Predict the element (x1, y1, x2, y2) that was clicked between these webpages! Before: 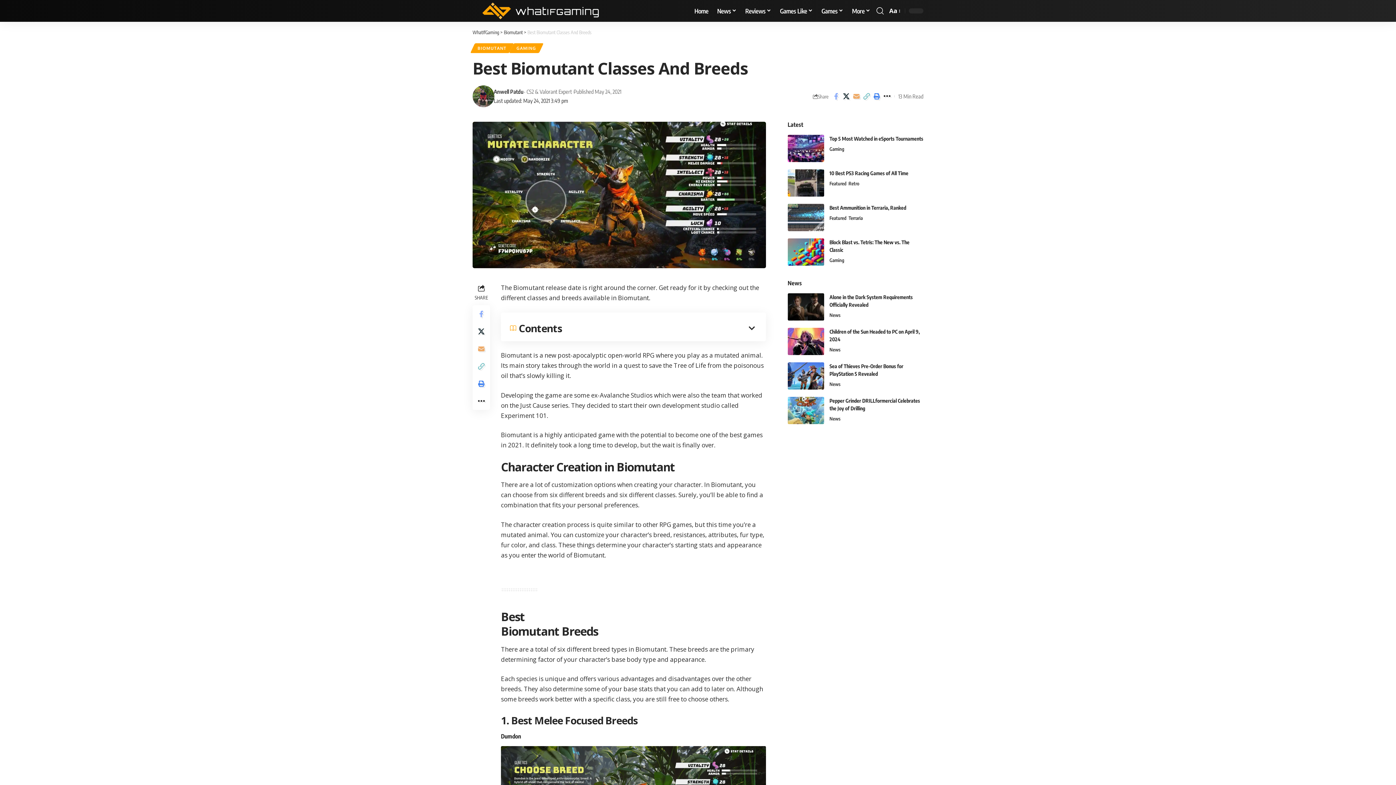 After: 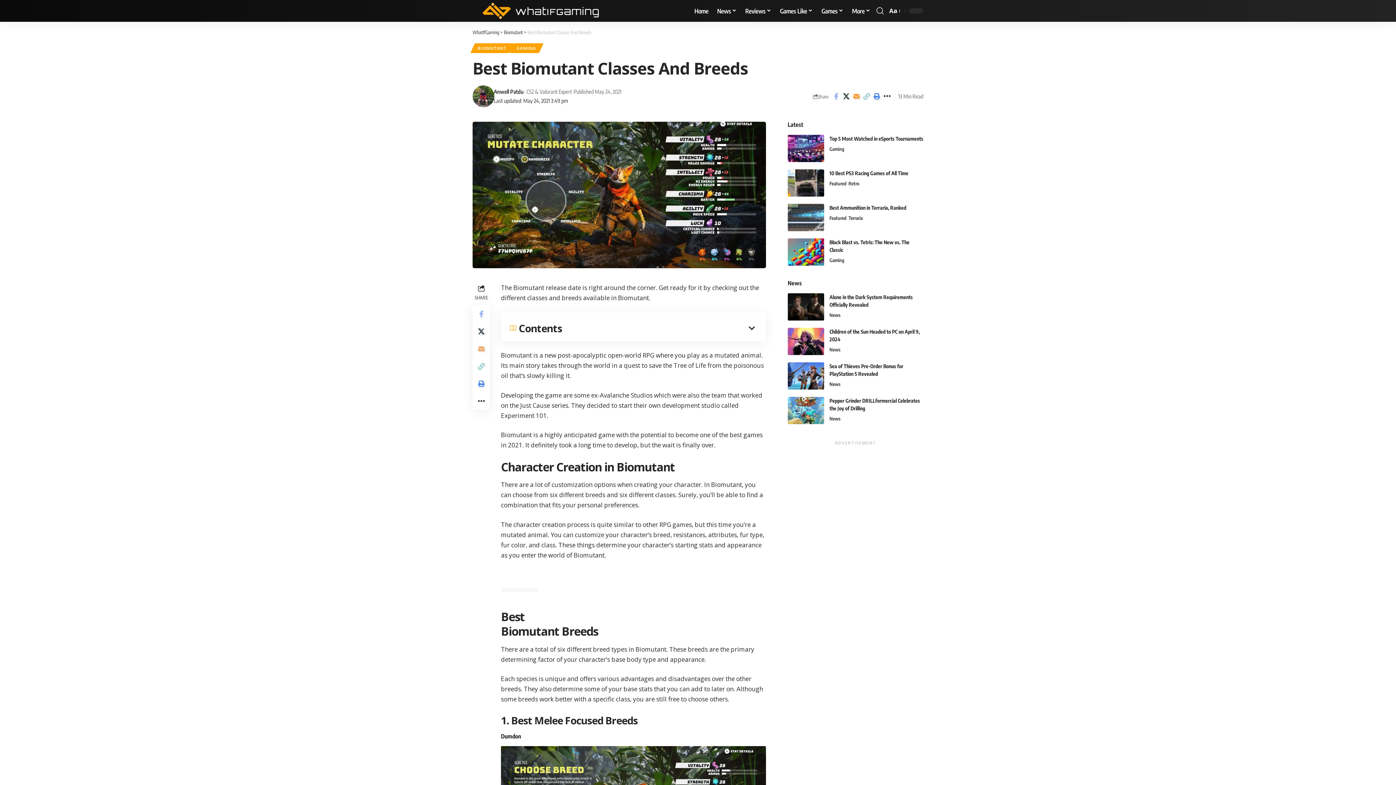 Action: label: Email bbox: (851, 90, 861, 102)